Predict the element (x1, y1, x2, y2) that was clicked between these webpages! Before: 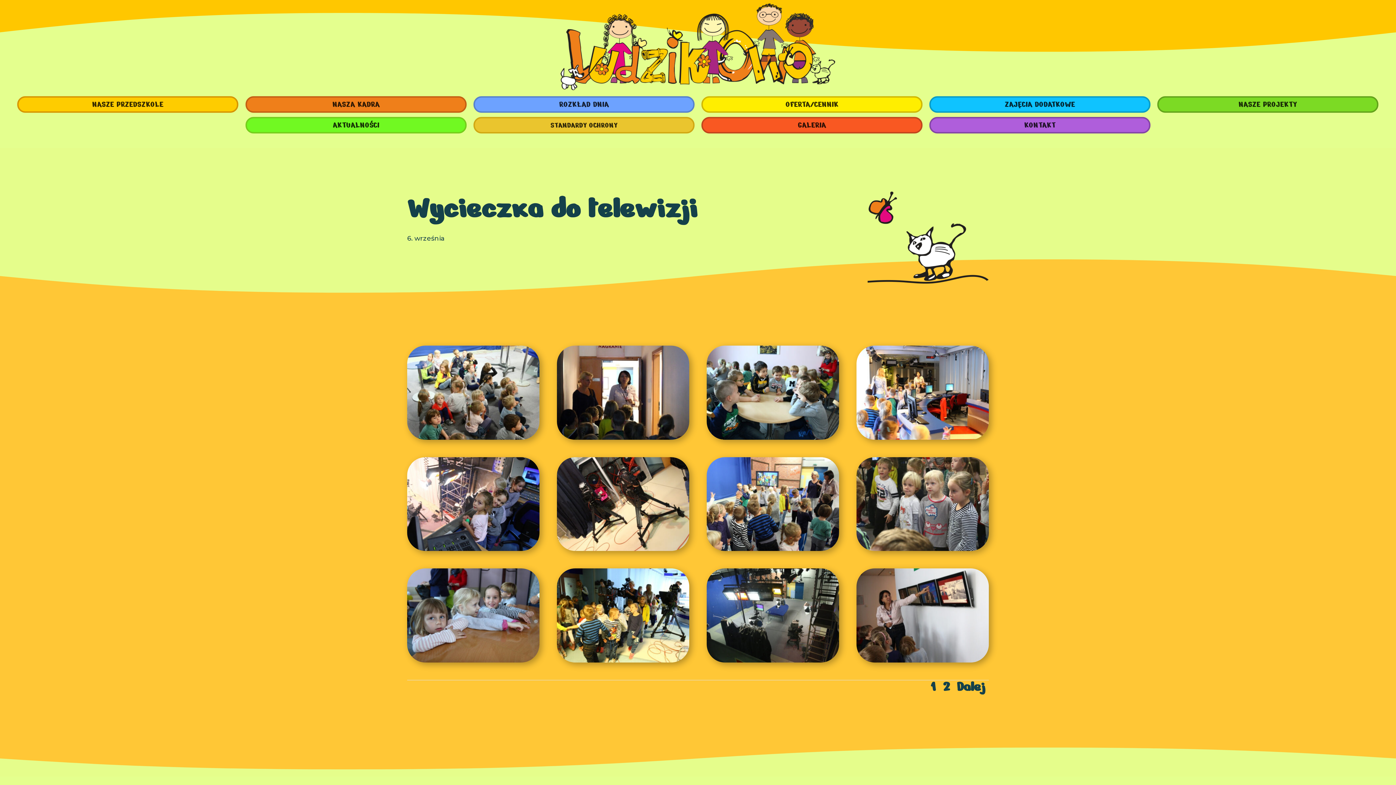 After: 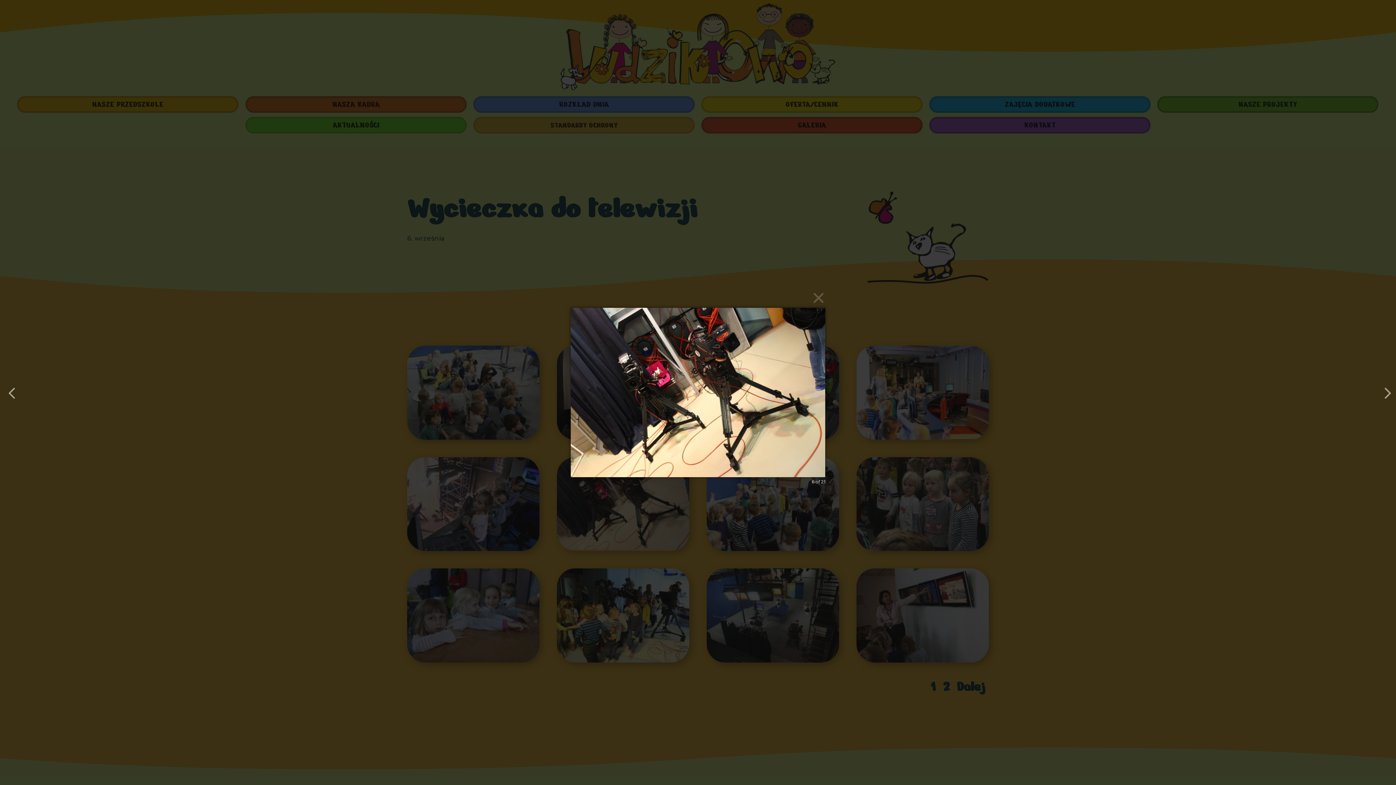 Action: bbox: (557, 546, 689, 552)